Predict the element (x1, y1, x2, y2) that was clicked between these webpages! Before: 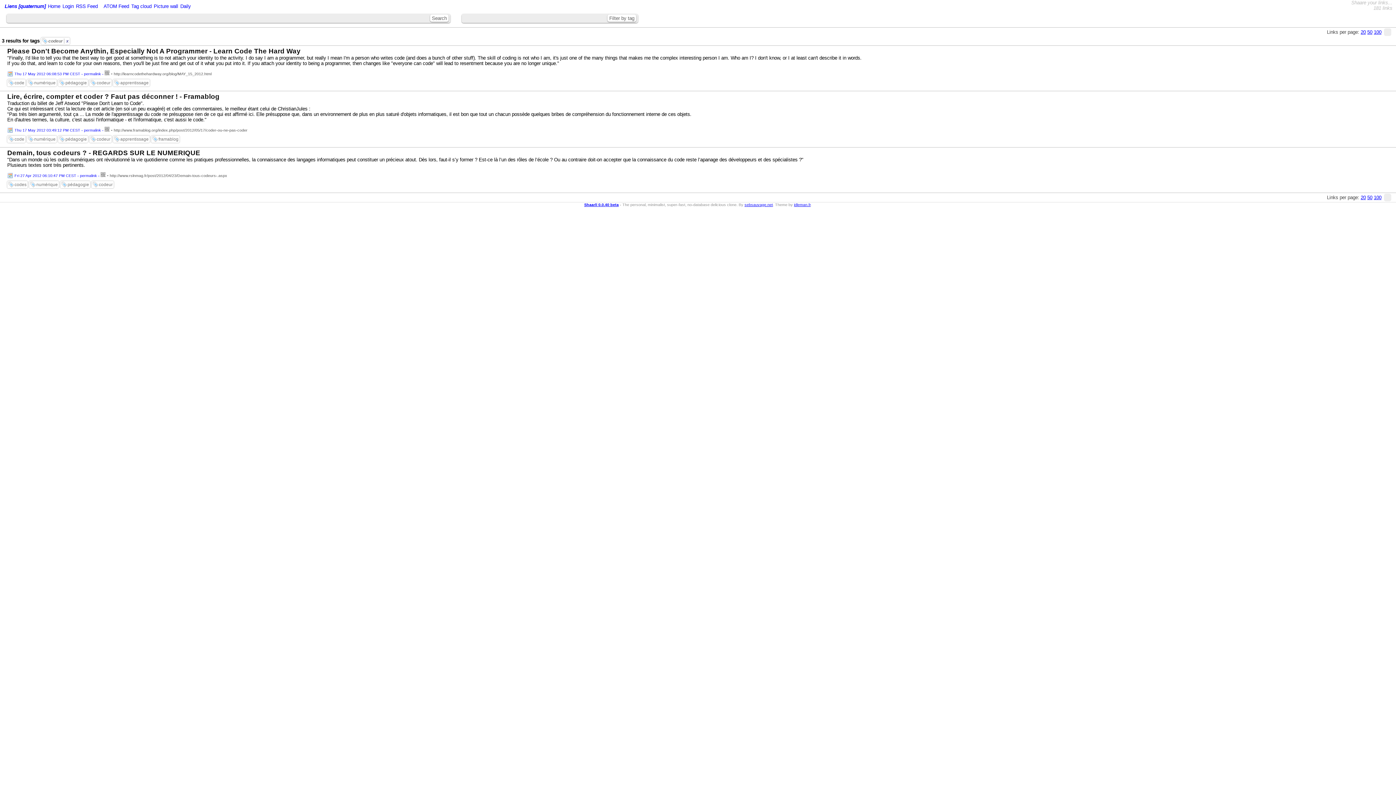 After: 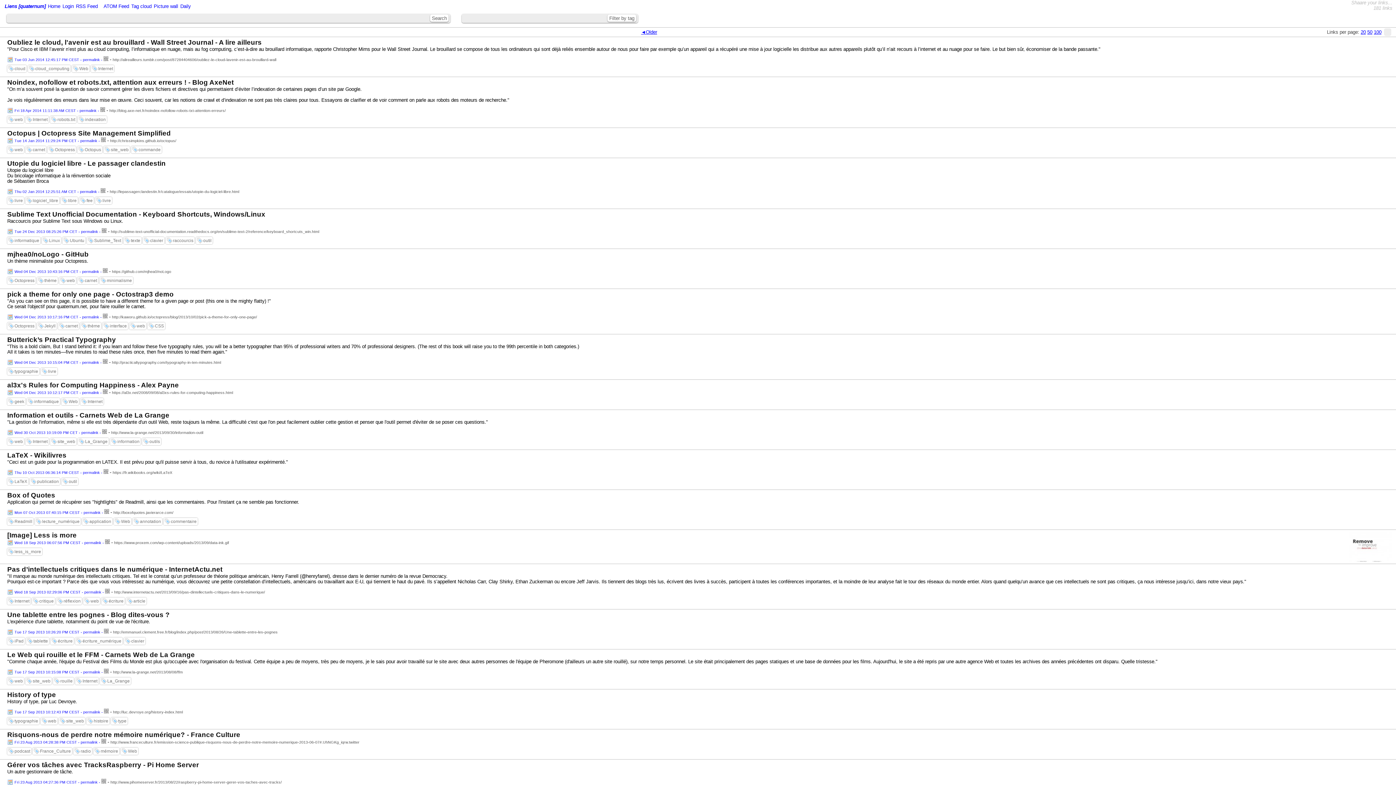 Action: label: codeur x bbox: (48, 38, 68, 43)